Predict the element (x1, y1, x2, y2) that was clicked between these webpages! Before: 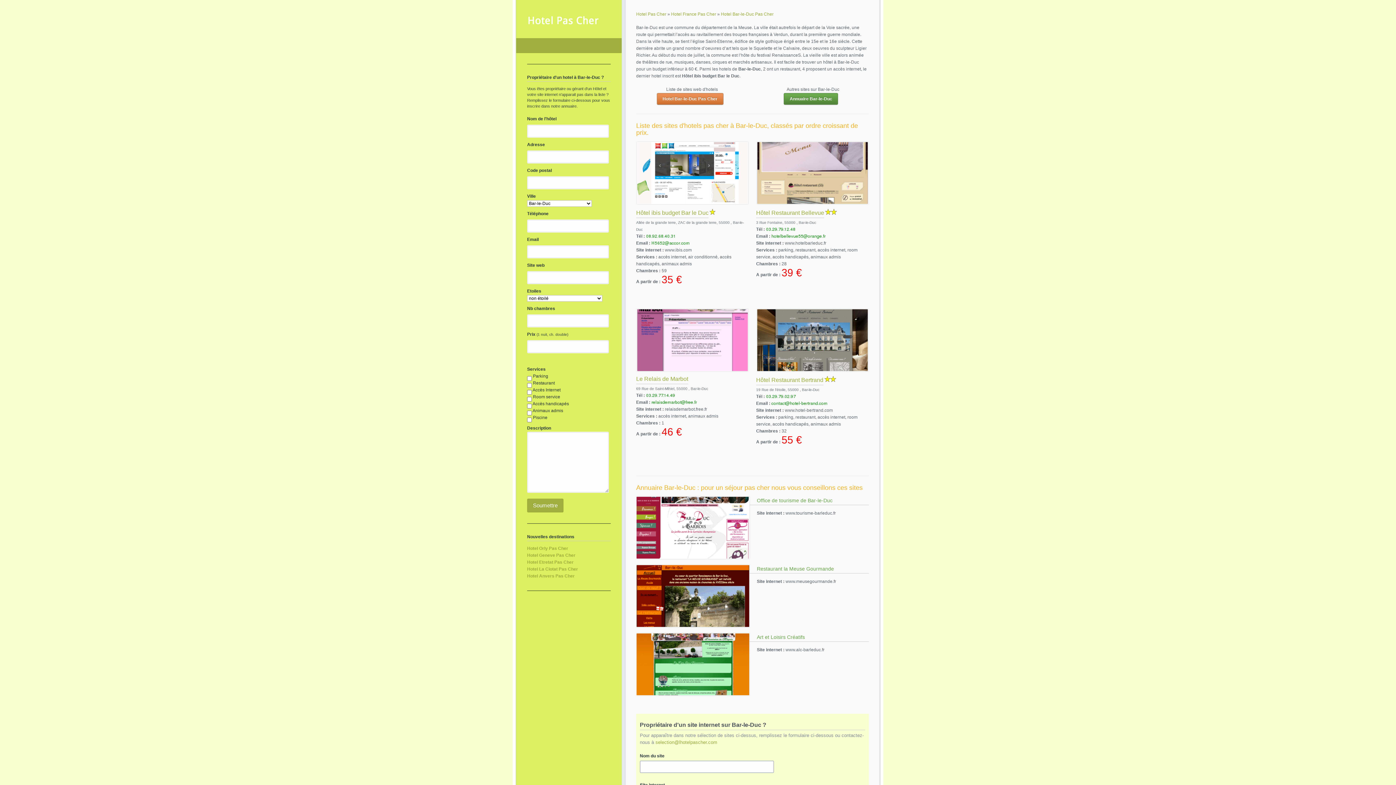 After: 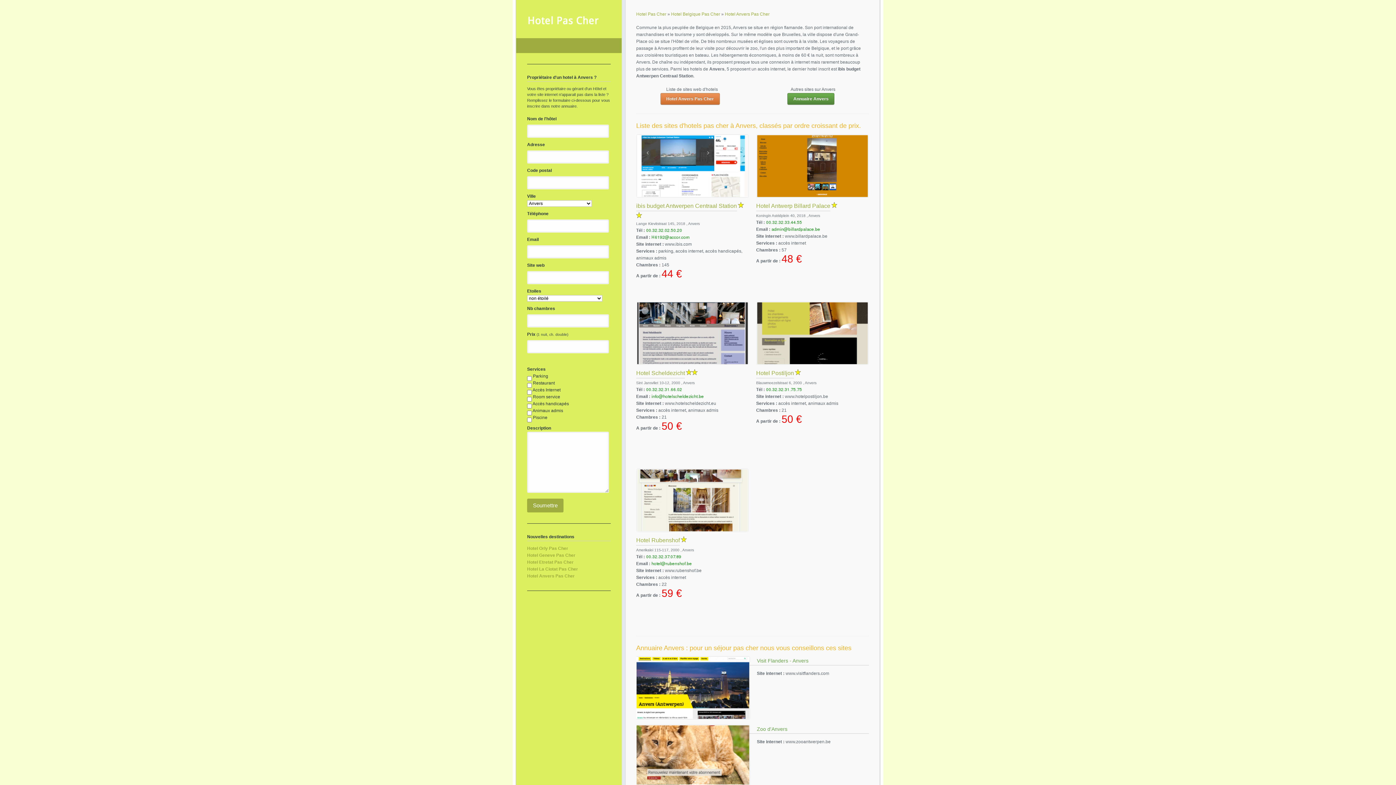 Action: label: Hotel Anvers Pas Cher bbox: (527, 573, 574, 578)